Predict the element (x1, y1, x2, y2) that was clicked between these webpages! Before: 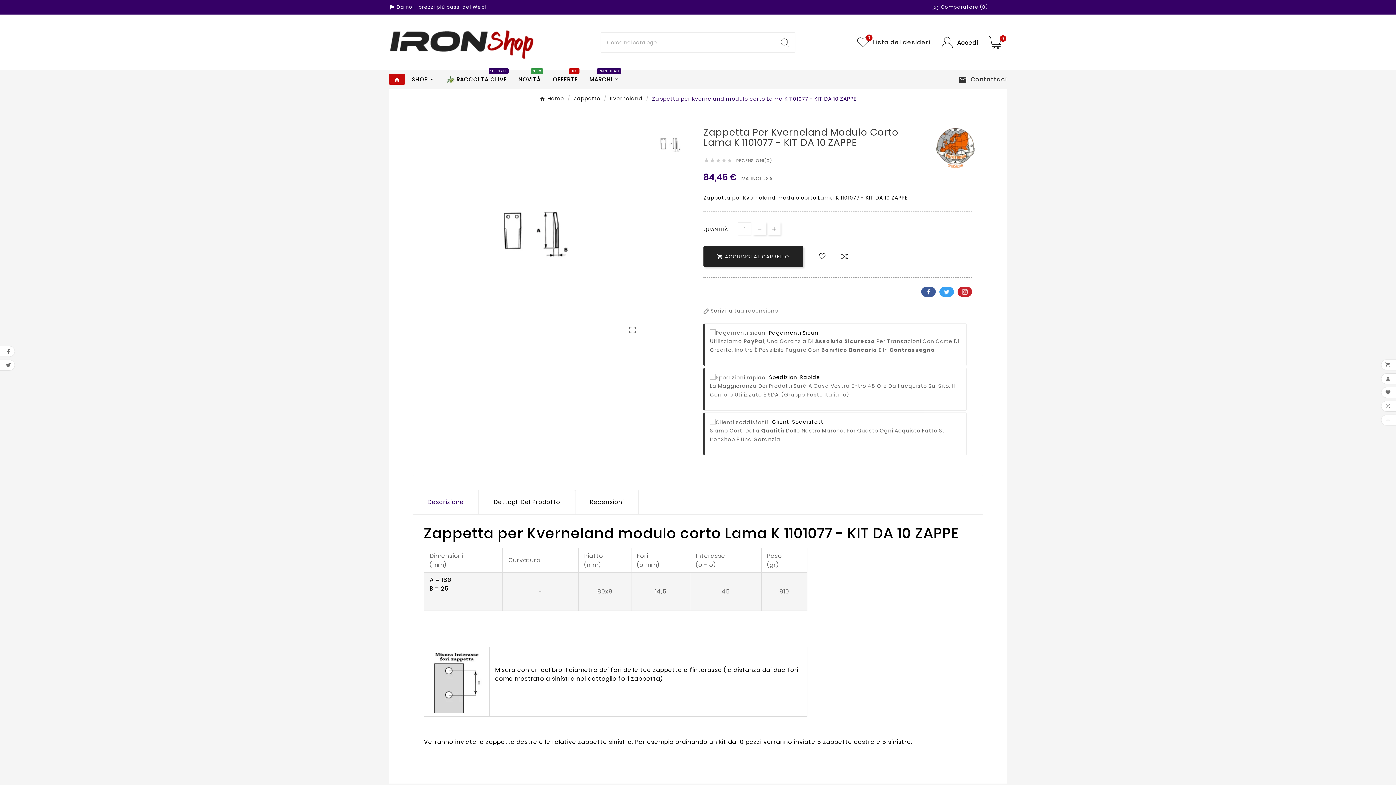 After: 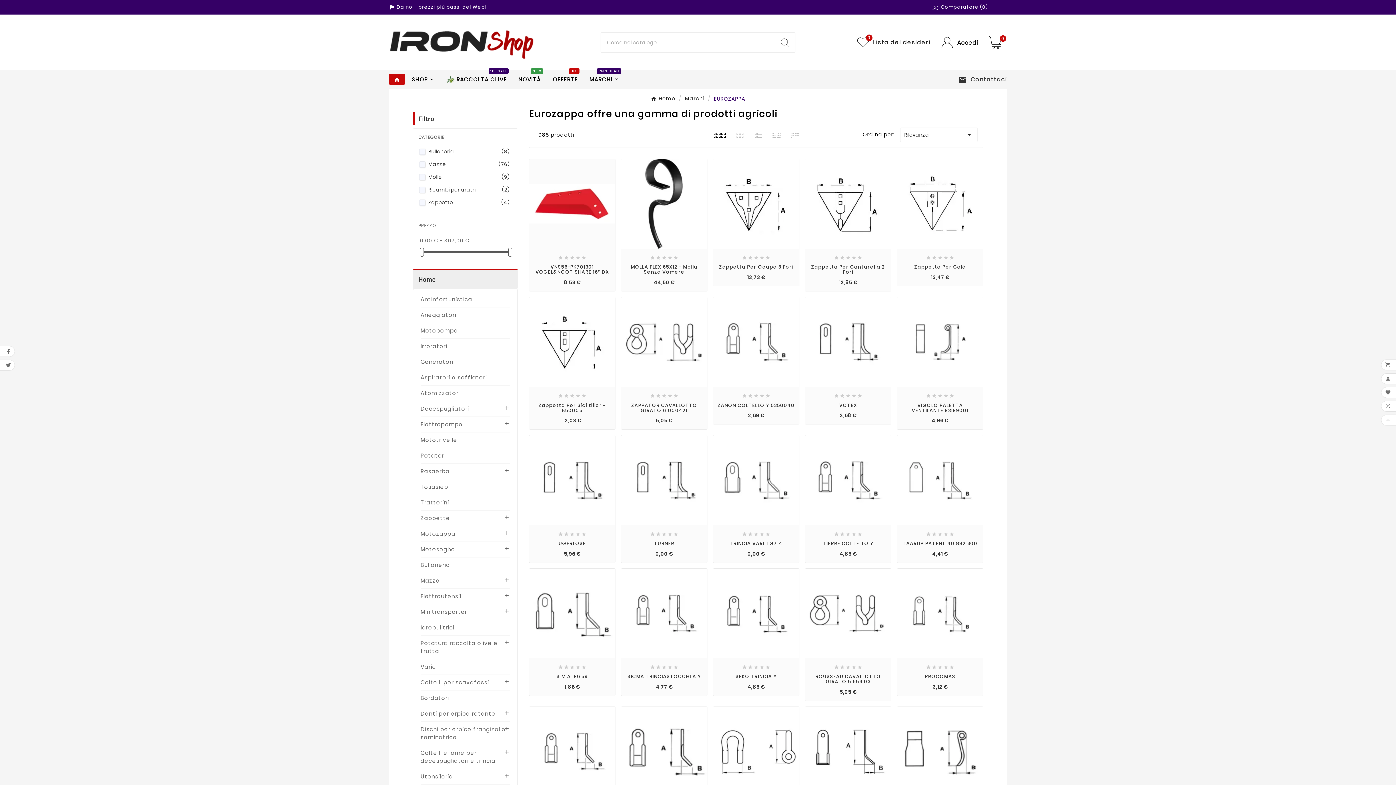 Action: bbox: (935, 127, 976, 168)